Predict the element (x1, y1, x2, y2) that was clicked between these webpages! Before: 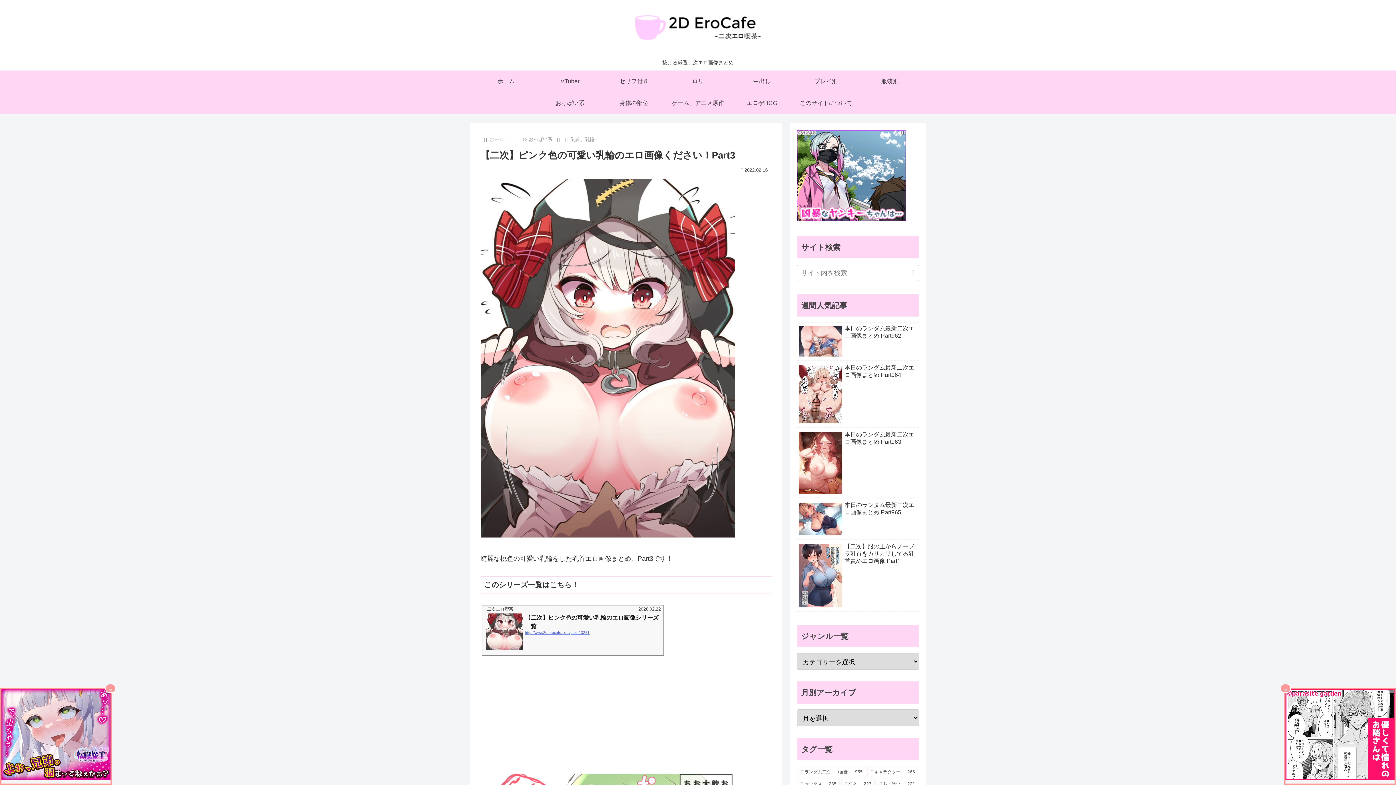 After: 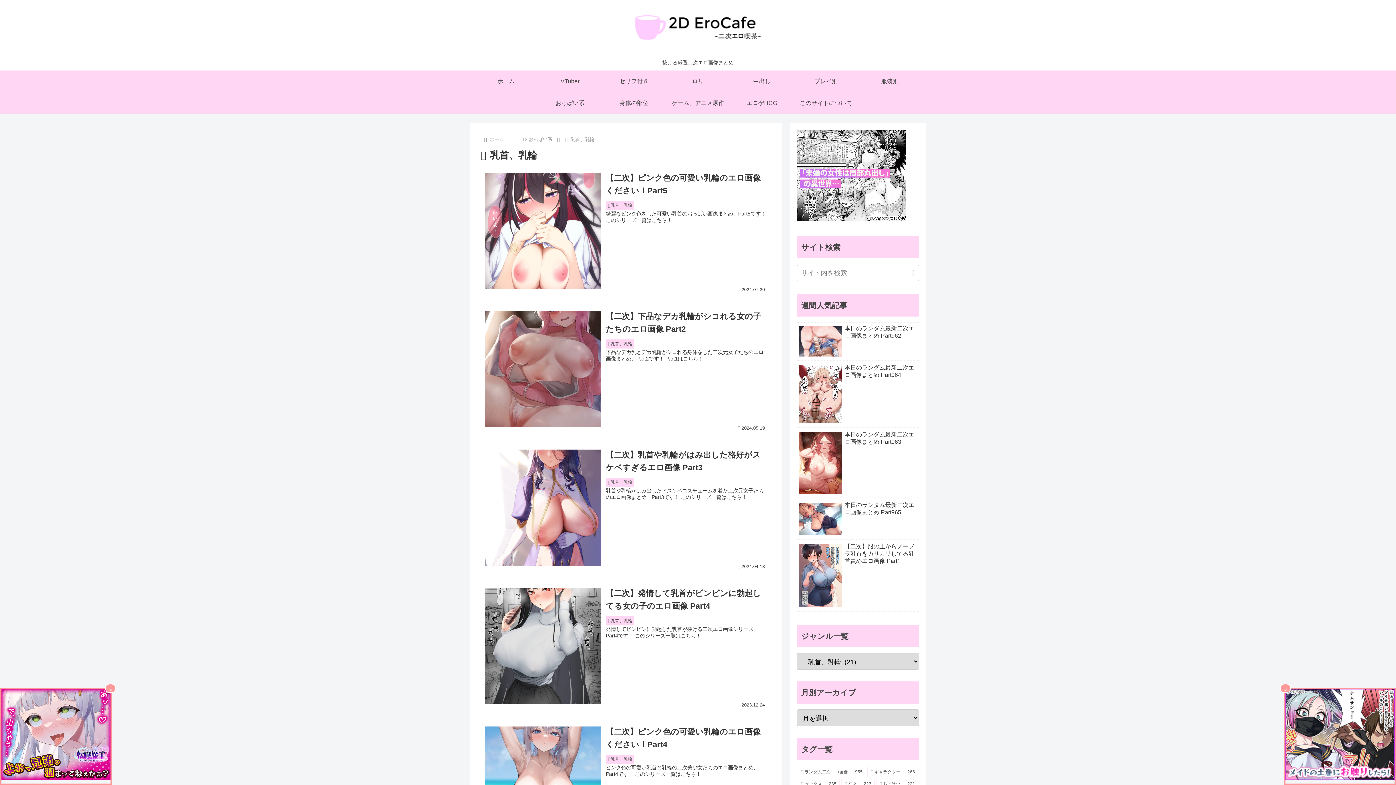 Action: bbox: (569, 136, 595, 142) label: 乳首、乳輪